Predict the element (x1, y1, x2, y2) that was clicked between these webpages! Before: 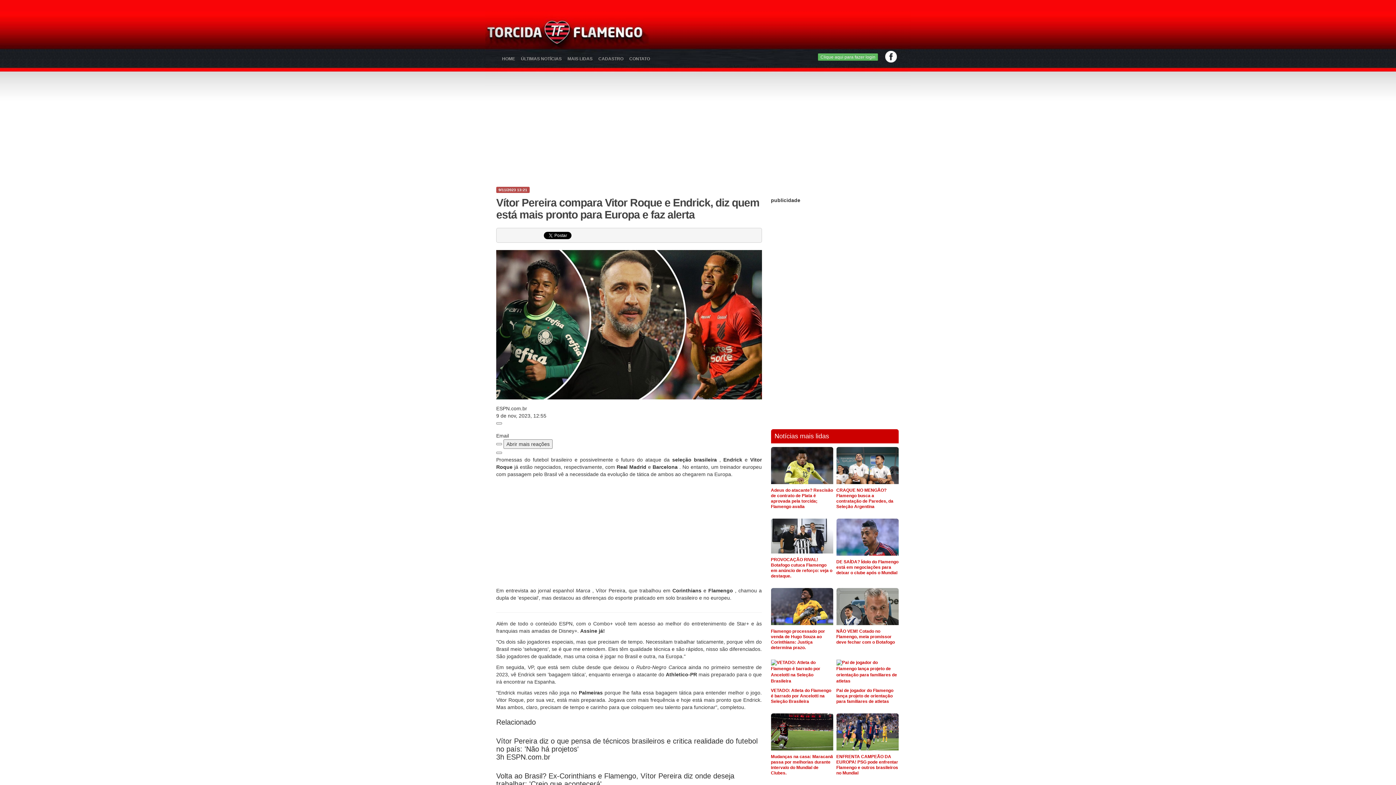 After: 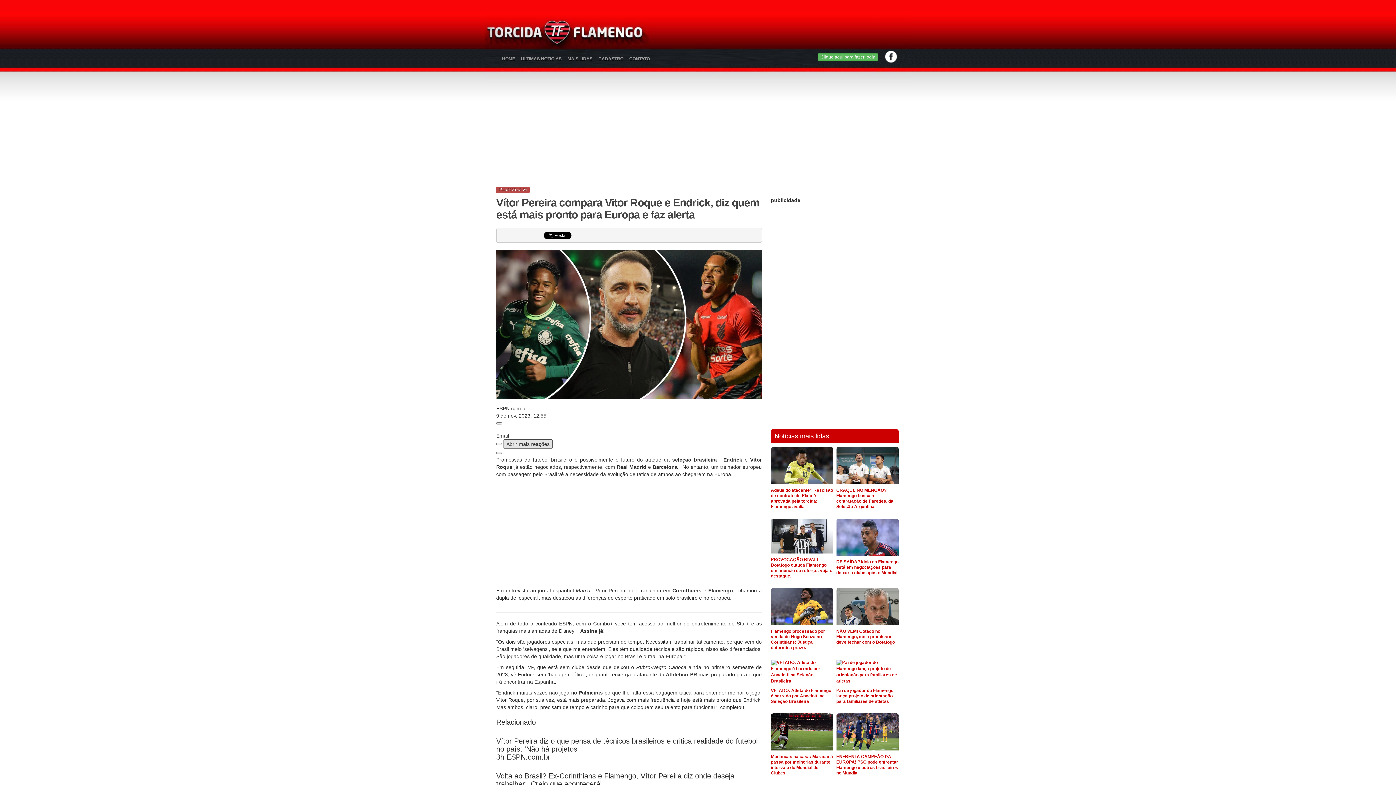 Action: label: Abrir mais reações bbox: (503, 439, 552, 449)